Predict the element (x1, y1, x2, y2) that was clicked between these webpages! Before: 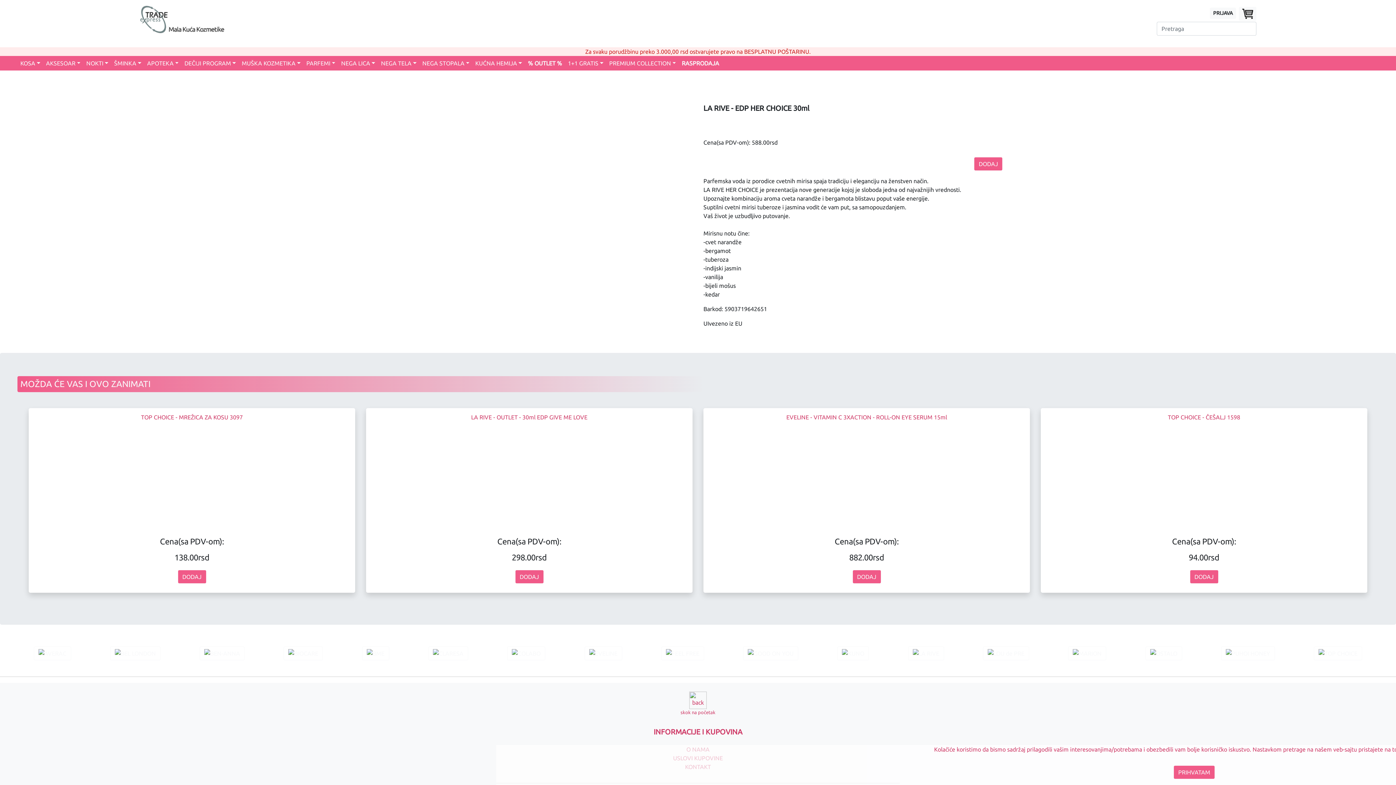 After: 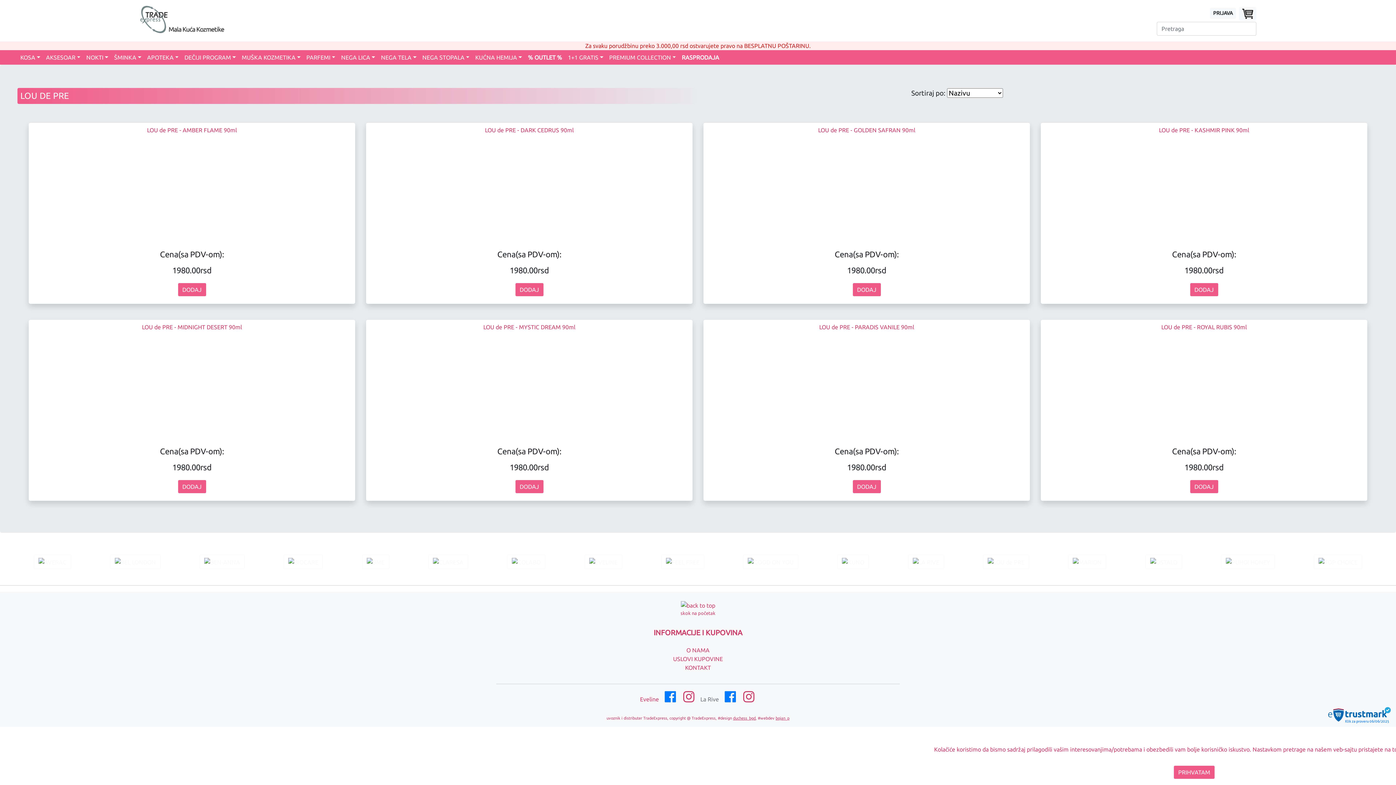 Action: bbox: (983, 646, 1029, 660)